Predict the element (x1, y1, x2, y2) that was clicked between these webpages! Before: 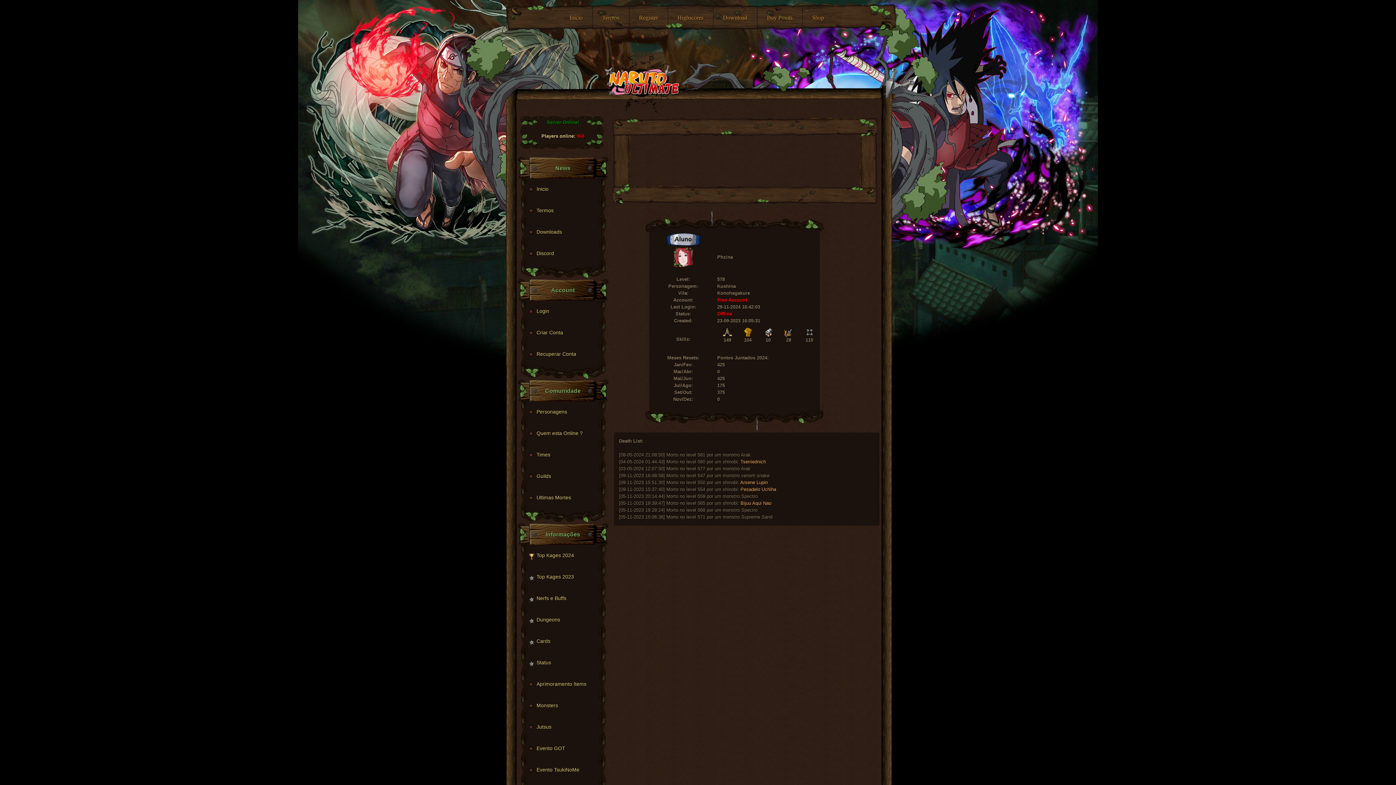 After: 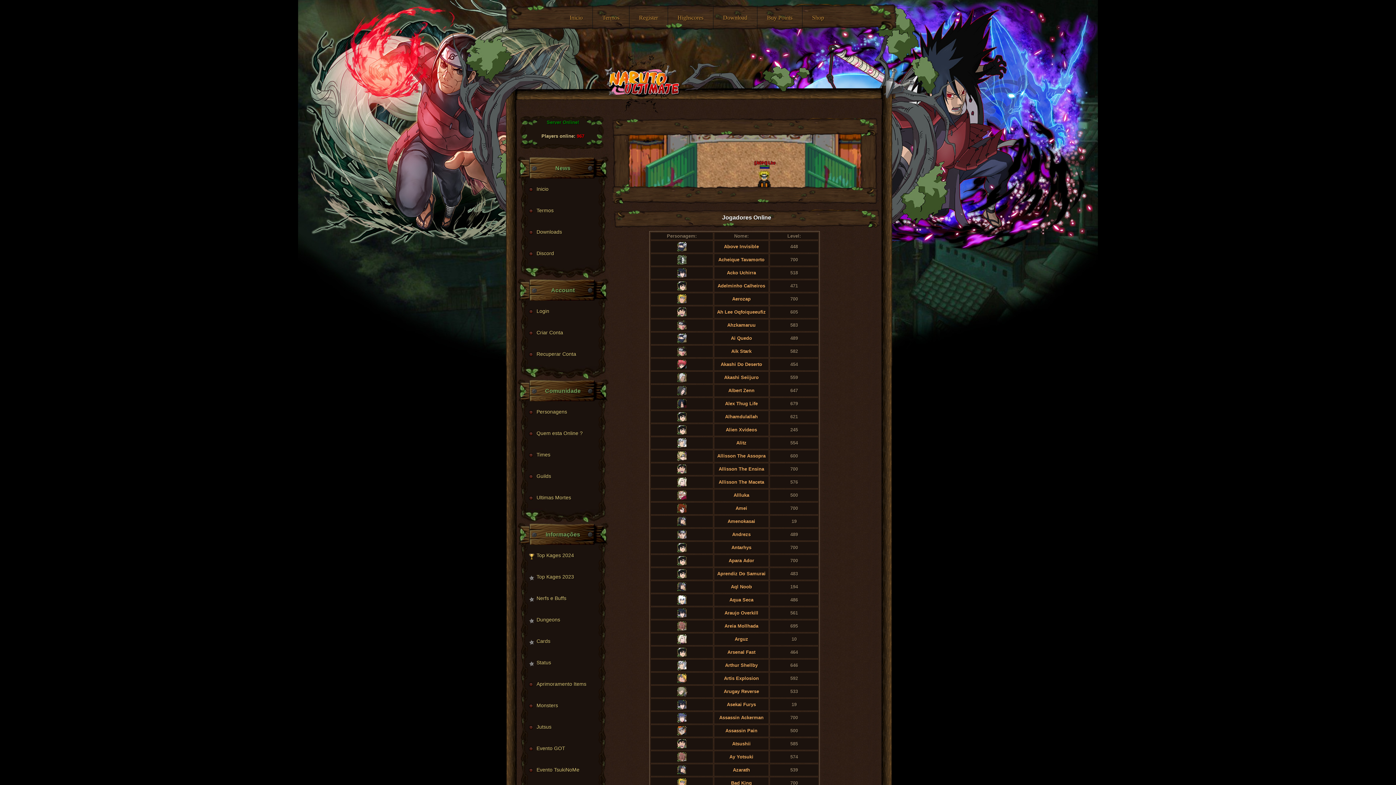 Action: label: Quem esta Online ? bbox: (516, 422, 609, 444)